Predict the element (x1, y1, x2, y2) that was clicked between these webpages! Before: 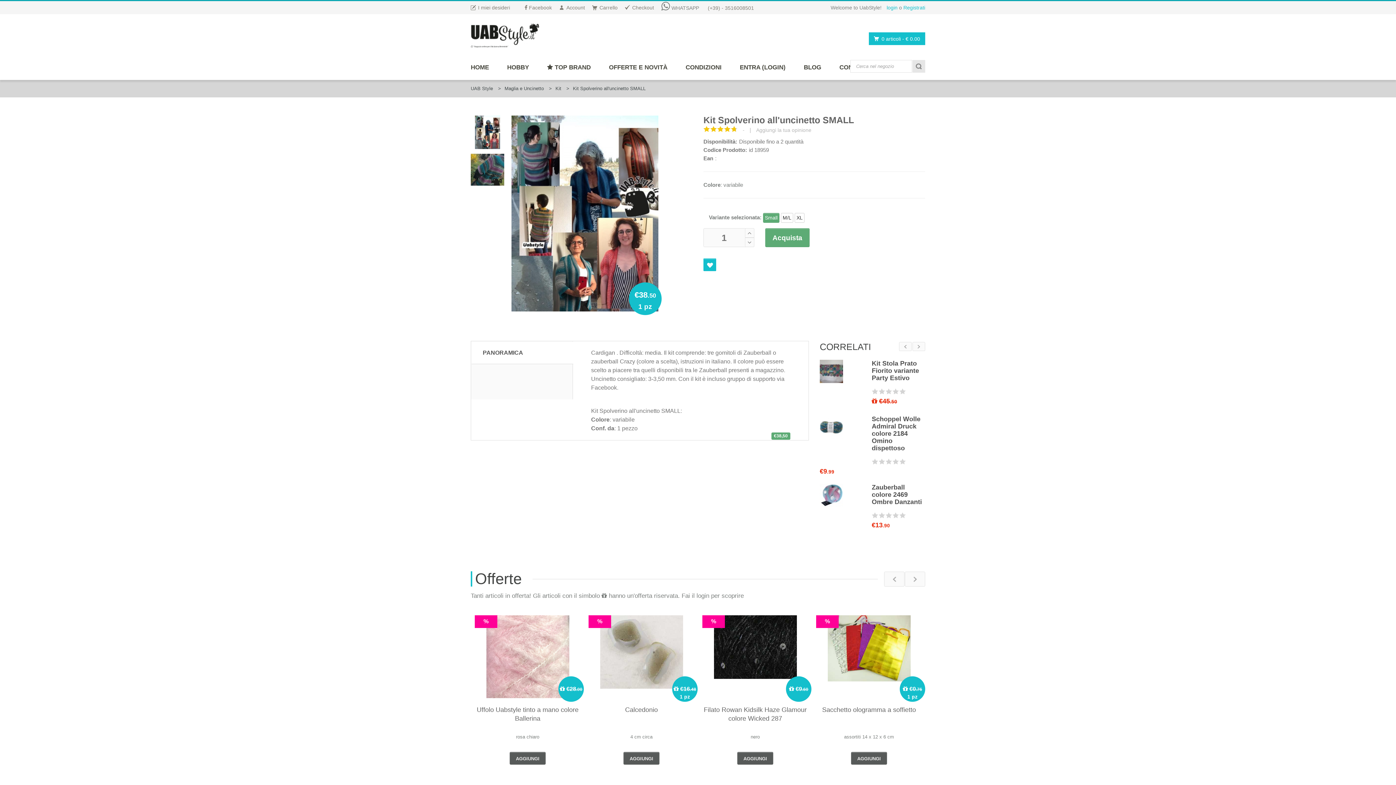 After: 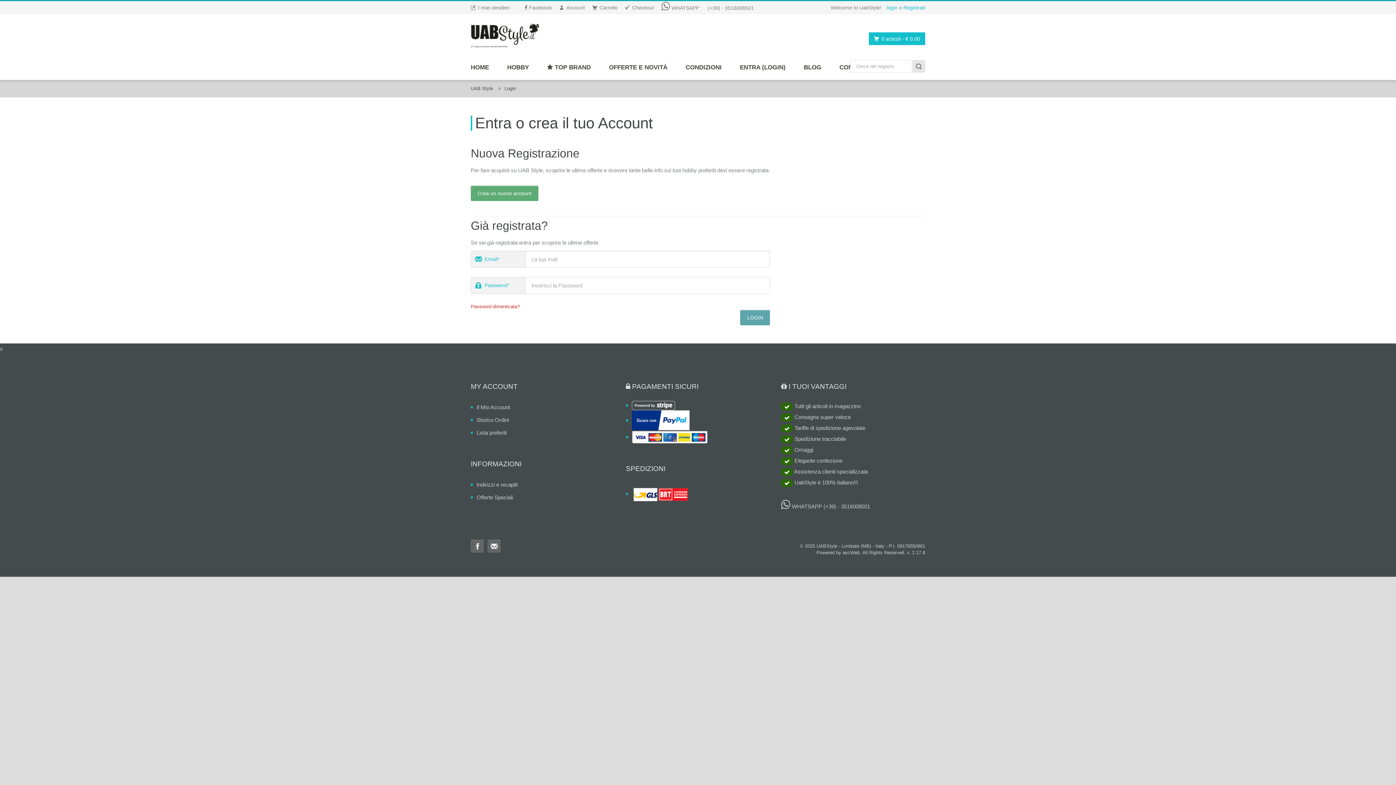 Action: label: Preferito bbox: (703, 258, 716, 271)